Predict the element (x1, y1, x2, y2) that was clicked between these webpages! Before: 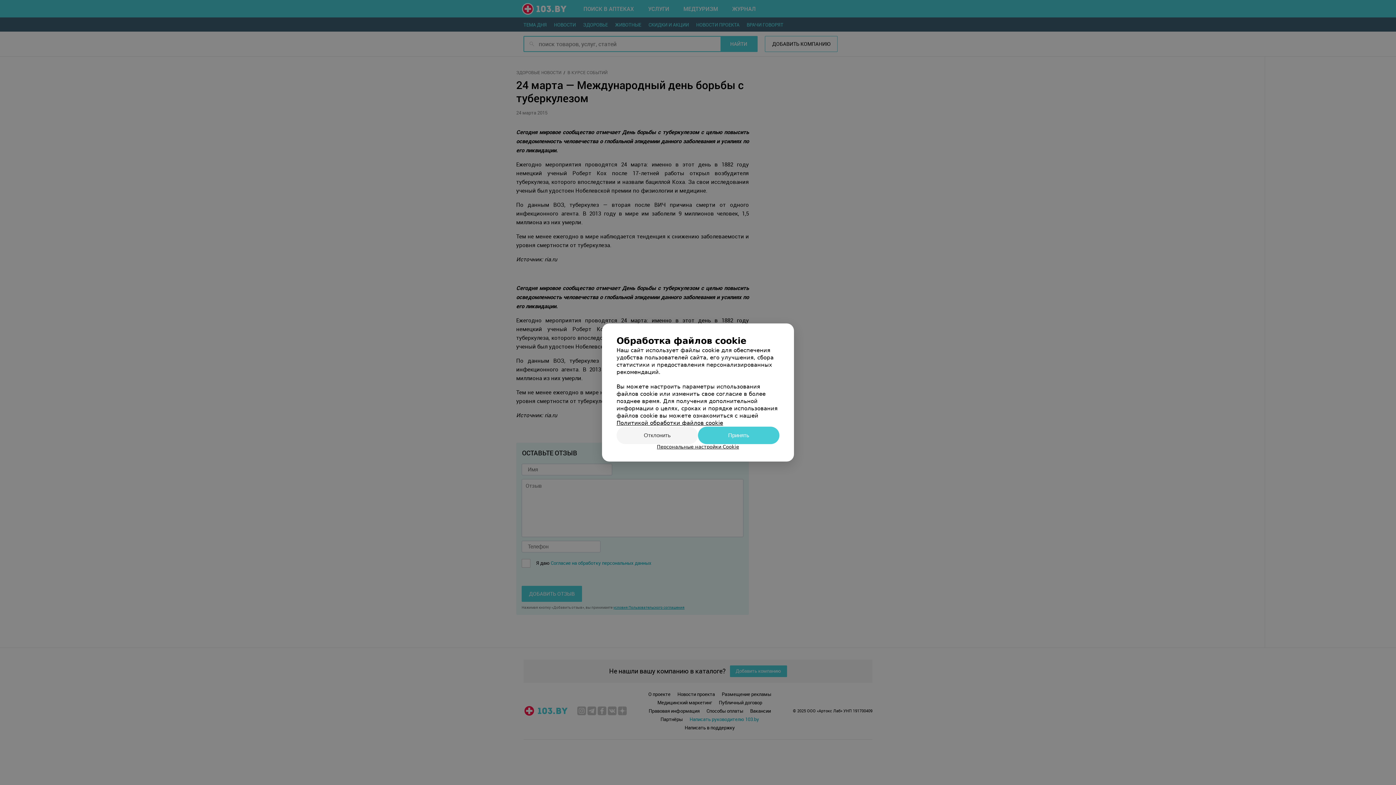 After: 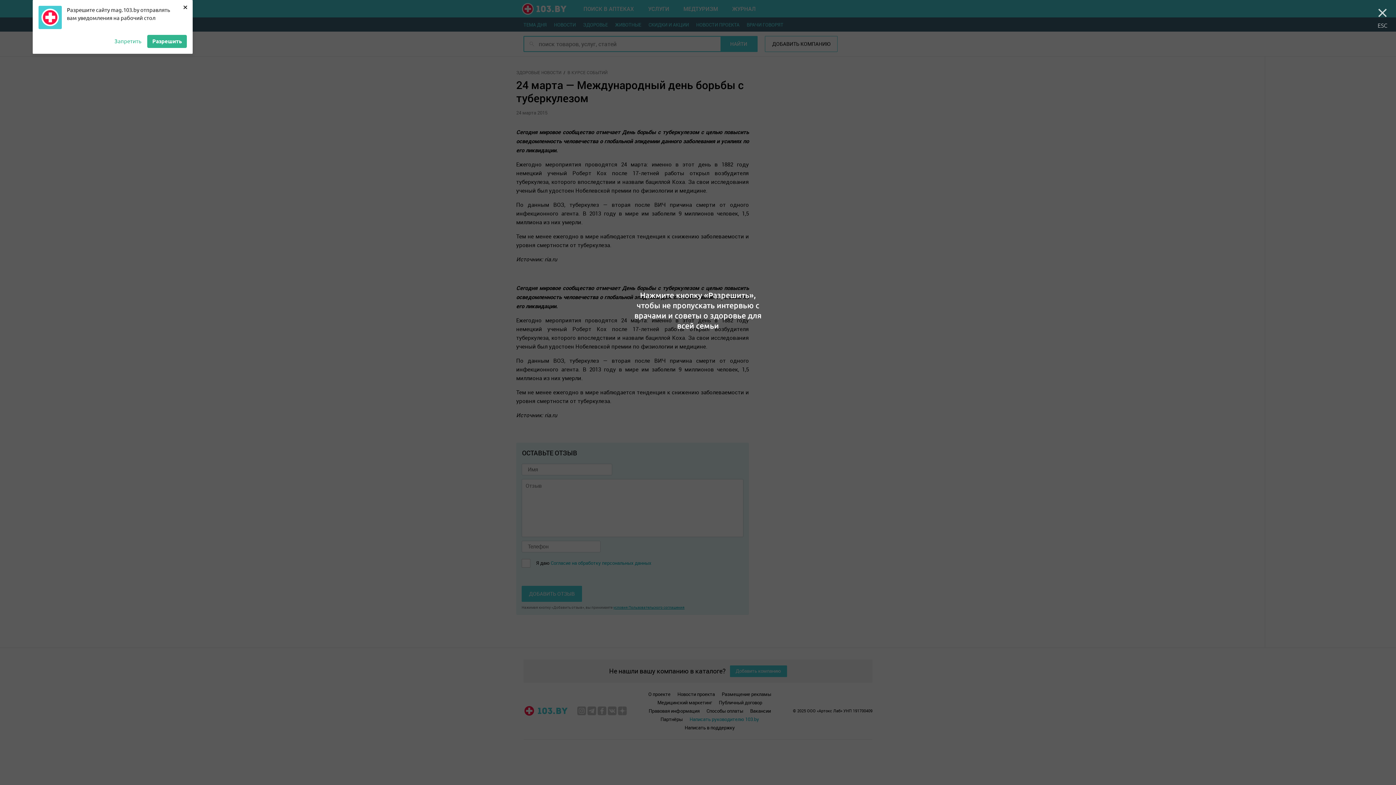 Action: bbox: (698, 426, 779, 444) label: Принять